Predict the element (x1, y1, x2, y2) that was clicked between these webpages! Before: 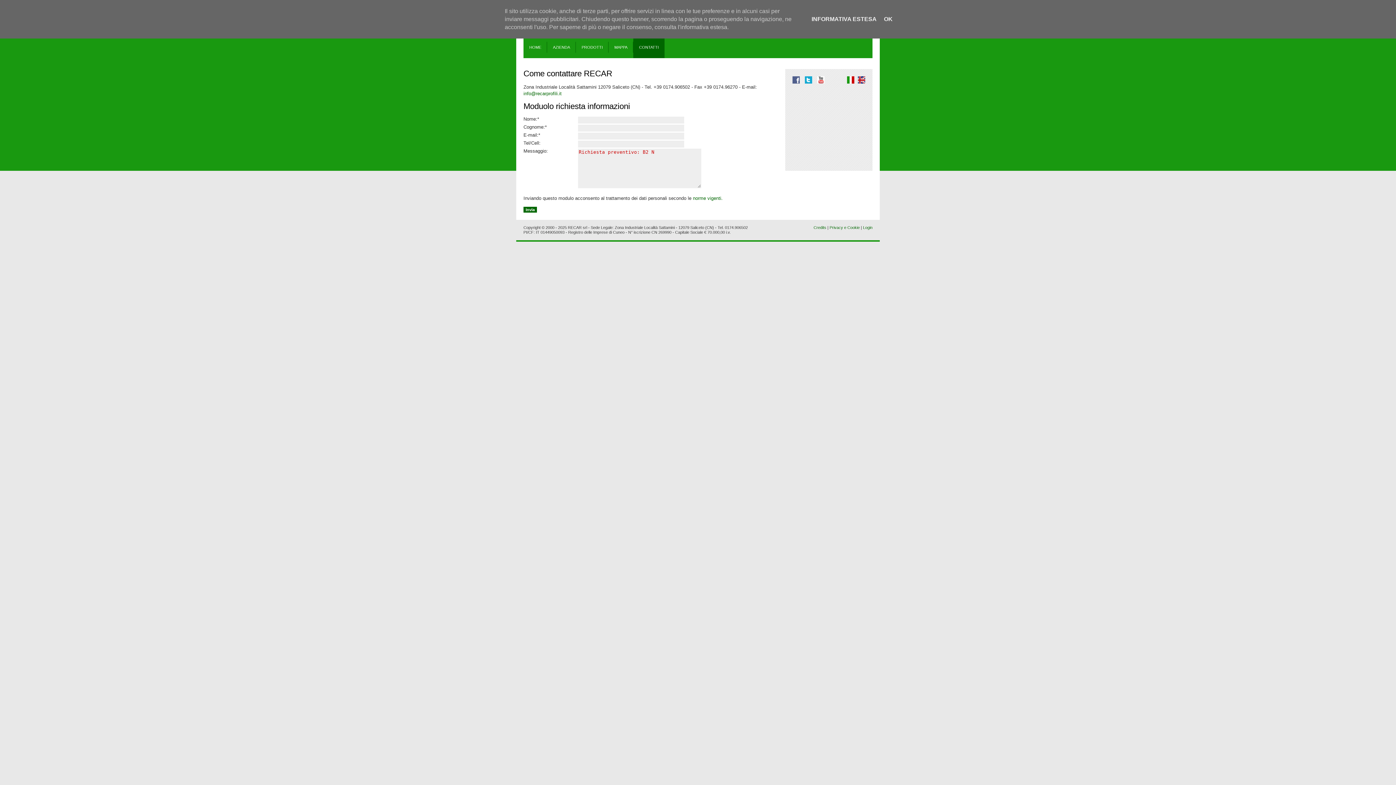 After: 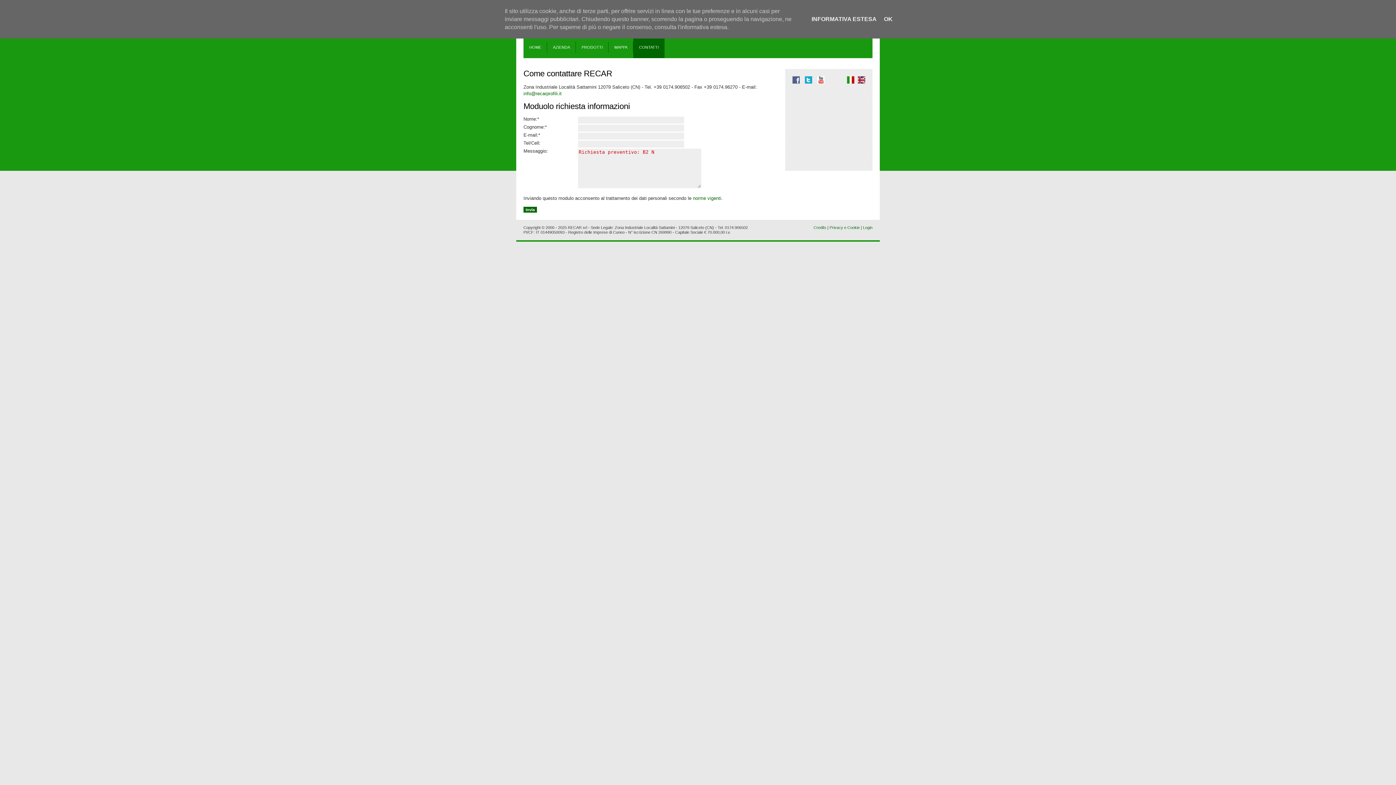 Action: bbox: (792, 79, 803, 84)